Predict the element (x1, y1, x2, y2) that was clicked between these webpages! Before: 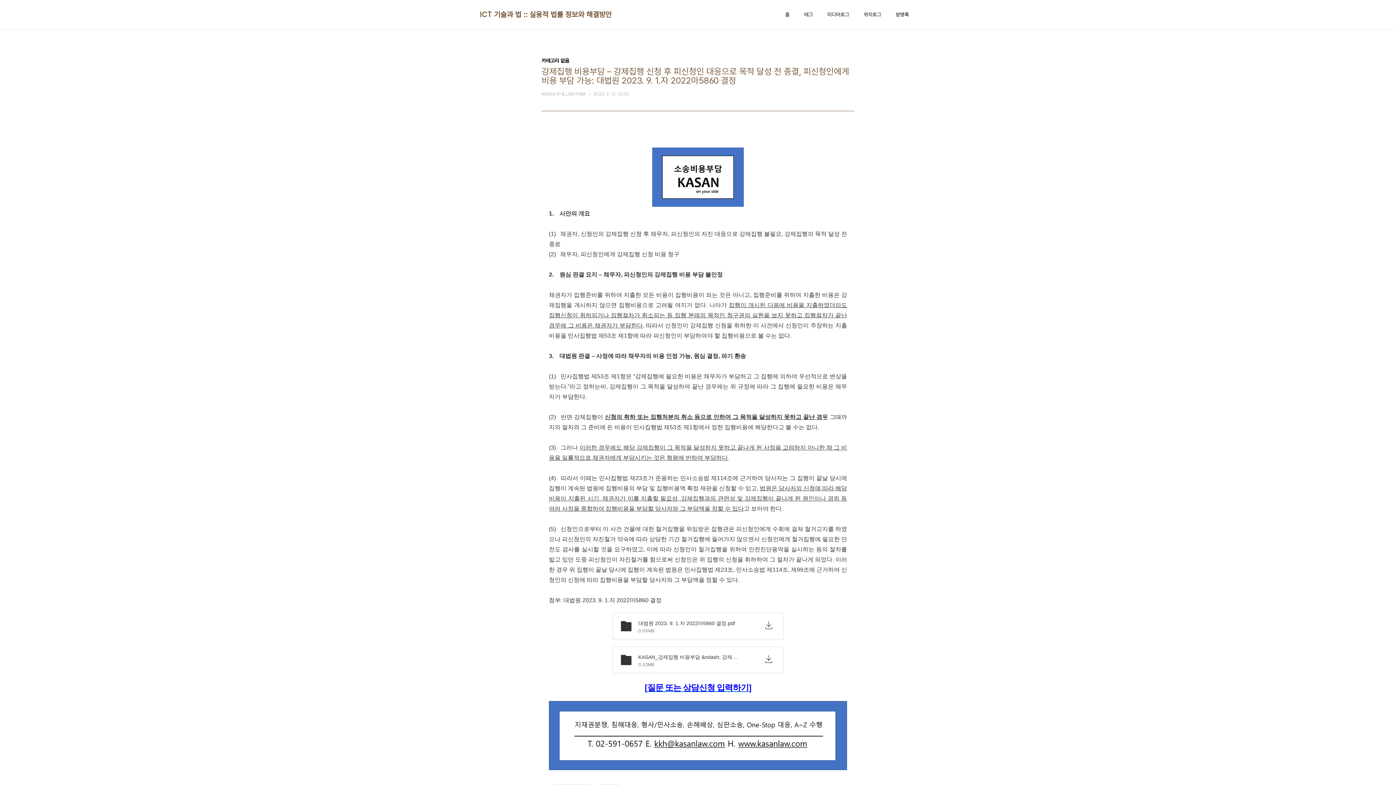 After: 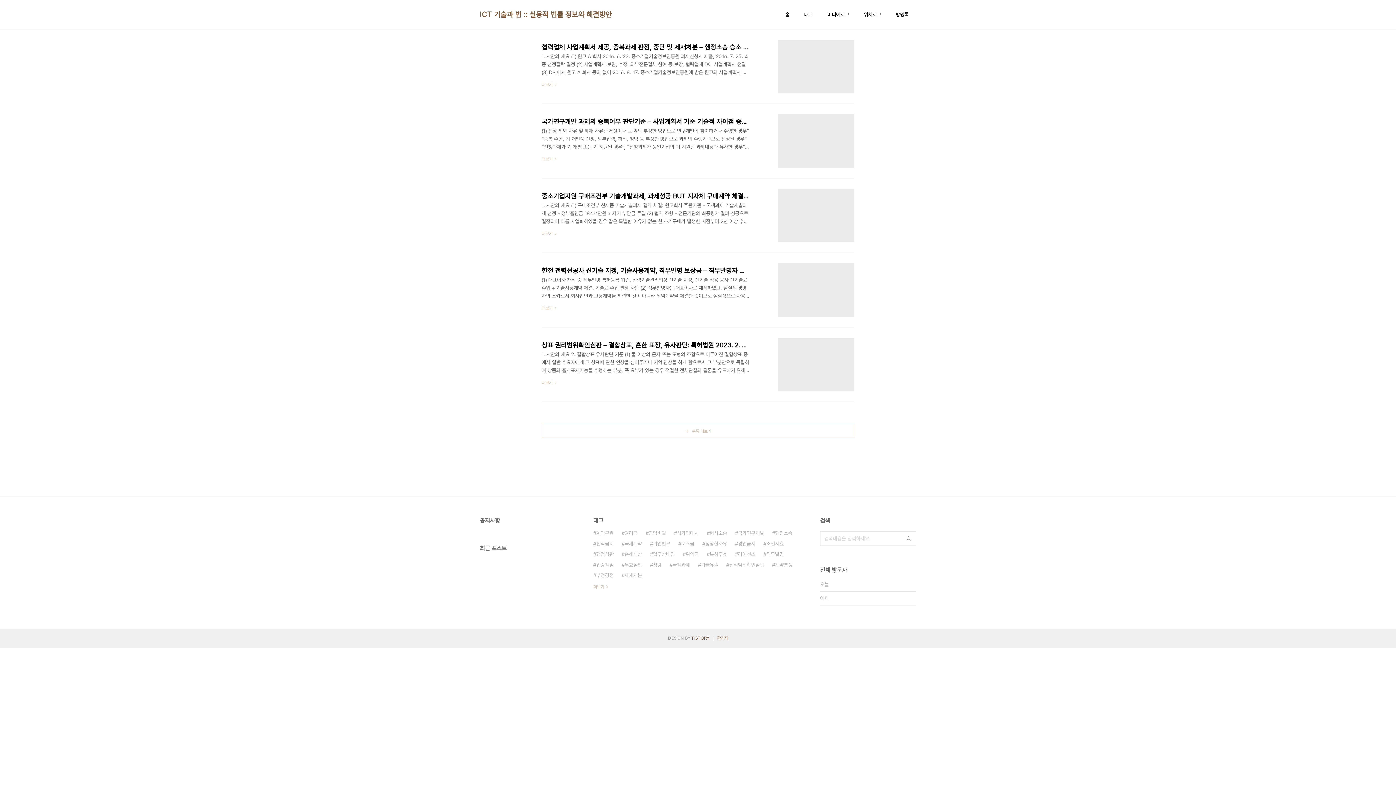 Action: label: 위치로그 bbox: (862, 9, 882, 19)